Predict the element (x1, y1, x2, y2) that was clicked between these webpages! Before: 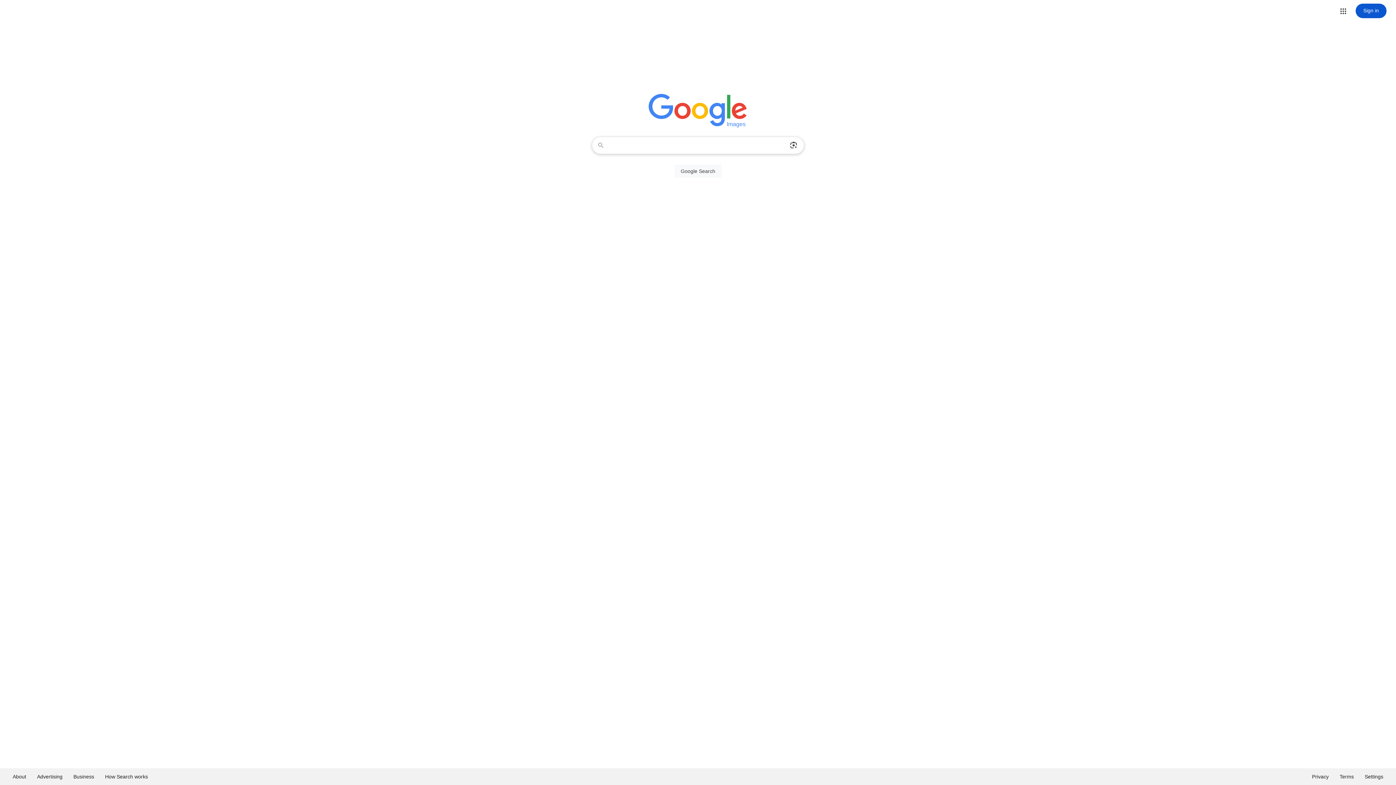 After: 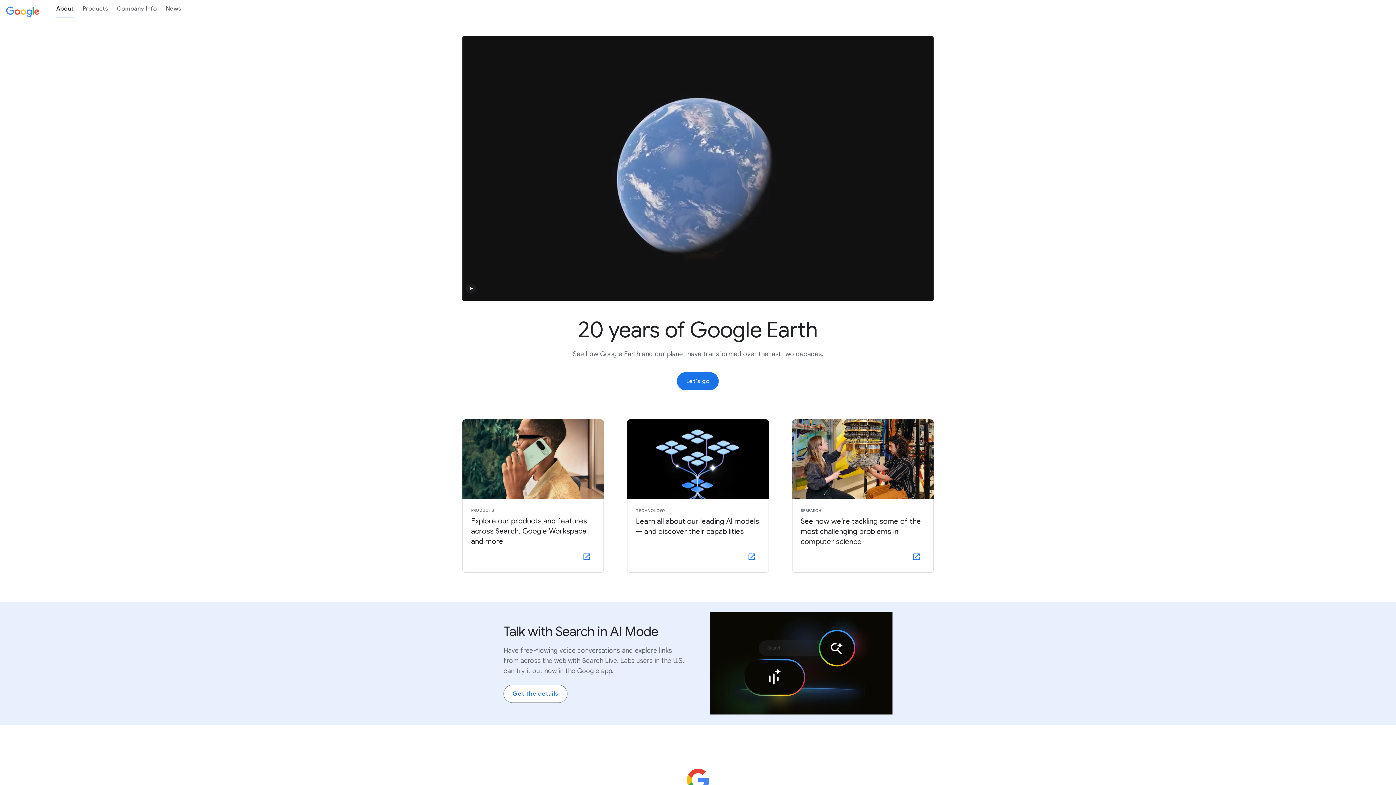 Action: bbox: (7, 768, 31, 785) label: About